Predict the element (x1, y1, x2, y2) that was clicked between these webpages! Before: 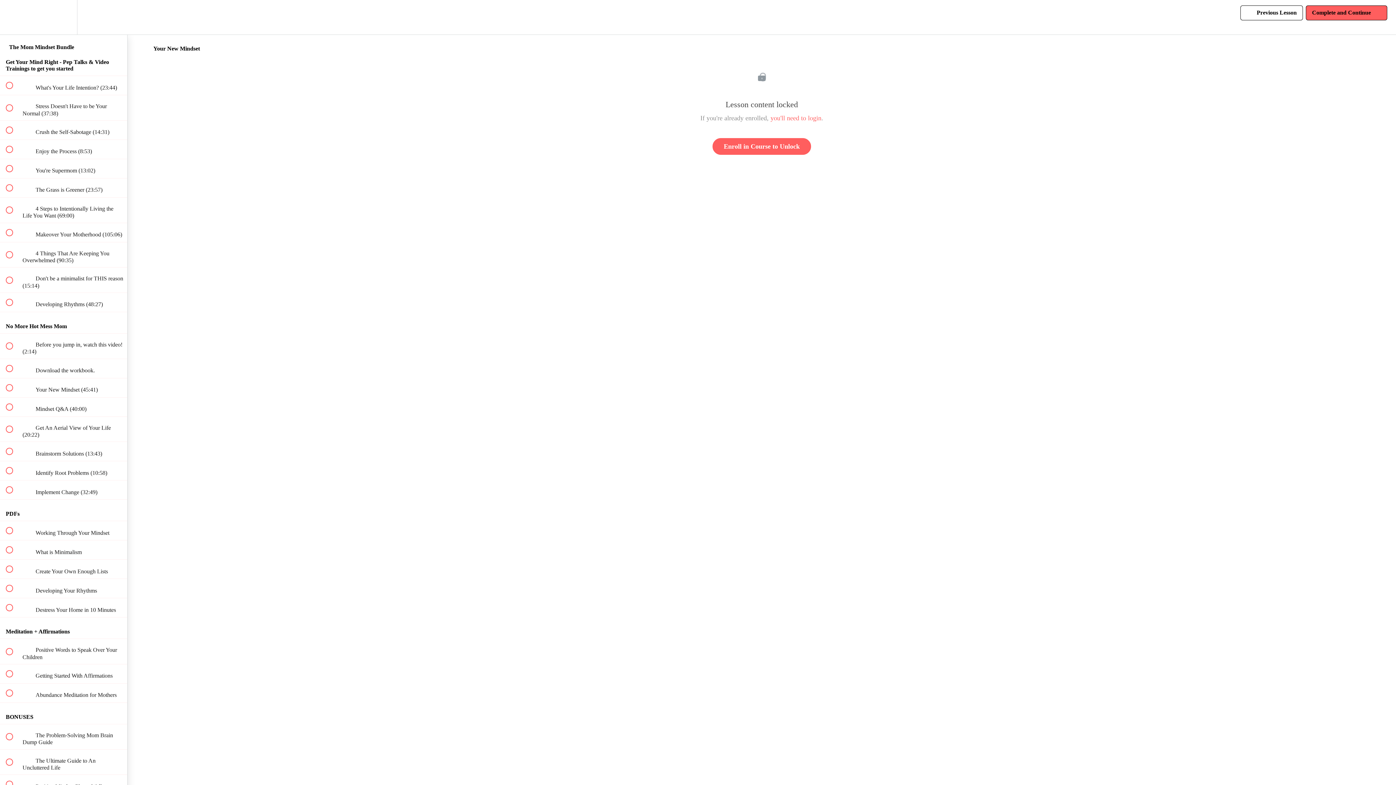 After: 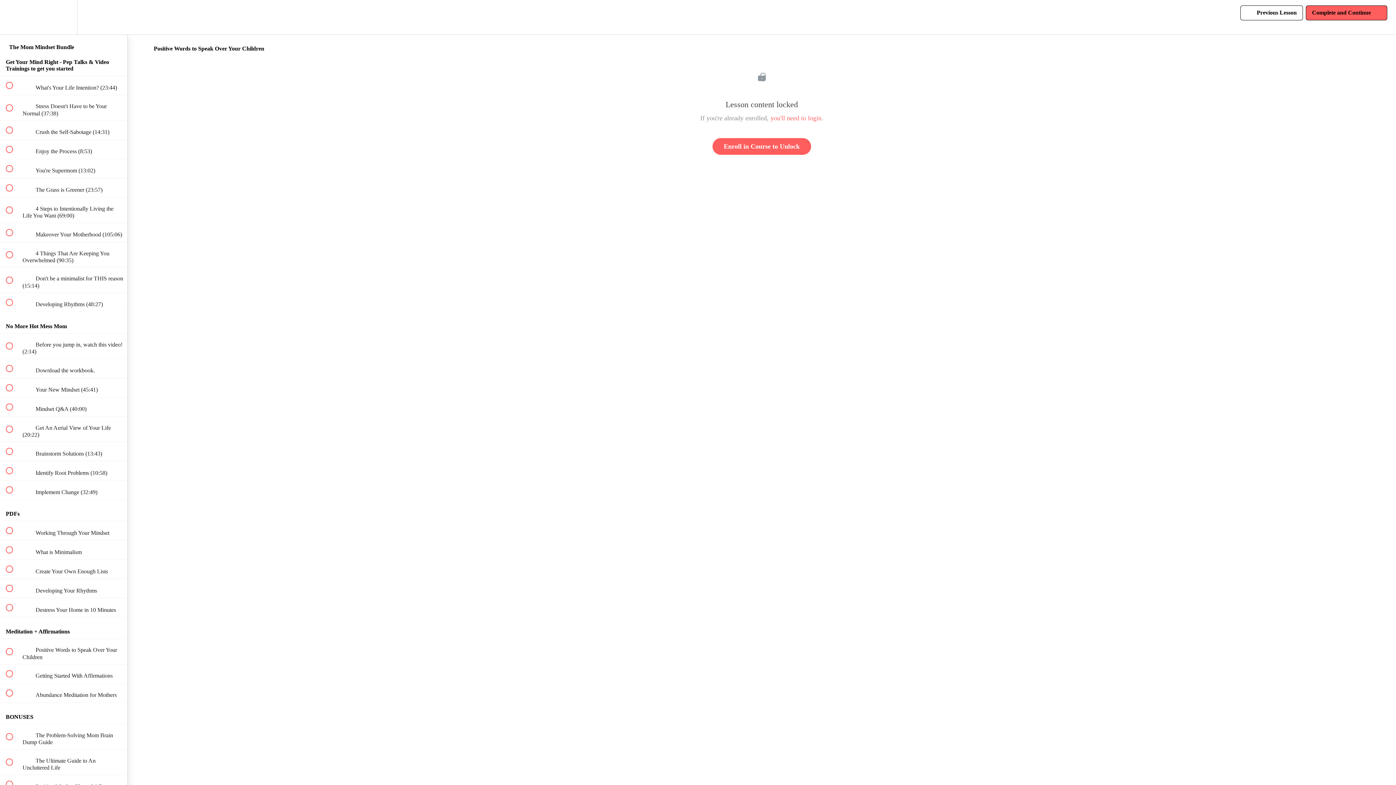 Action: label:  
 Positive Words to Speak Over Your Children bbox: (0, 639, 127, 664)